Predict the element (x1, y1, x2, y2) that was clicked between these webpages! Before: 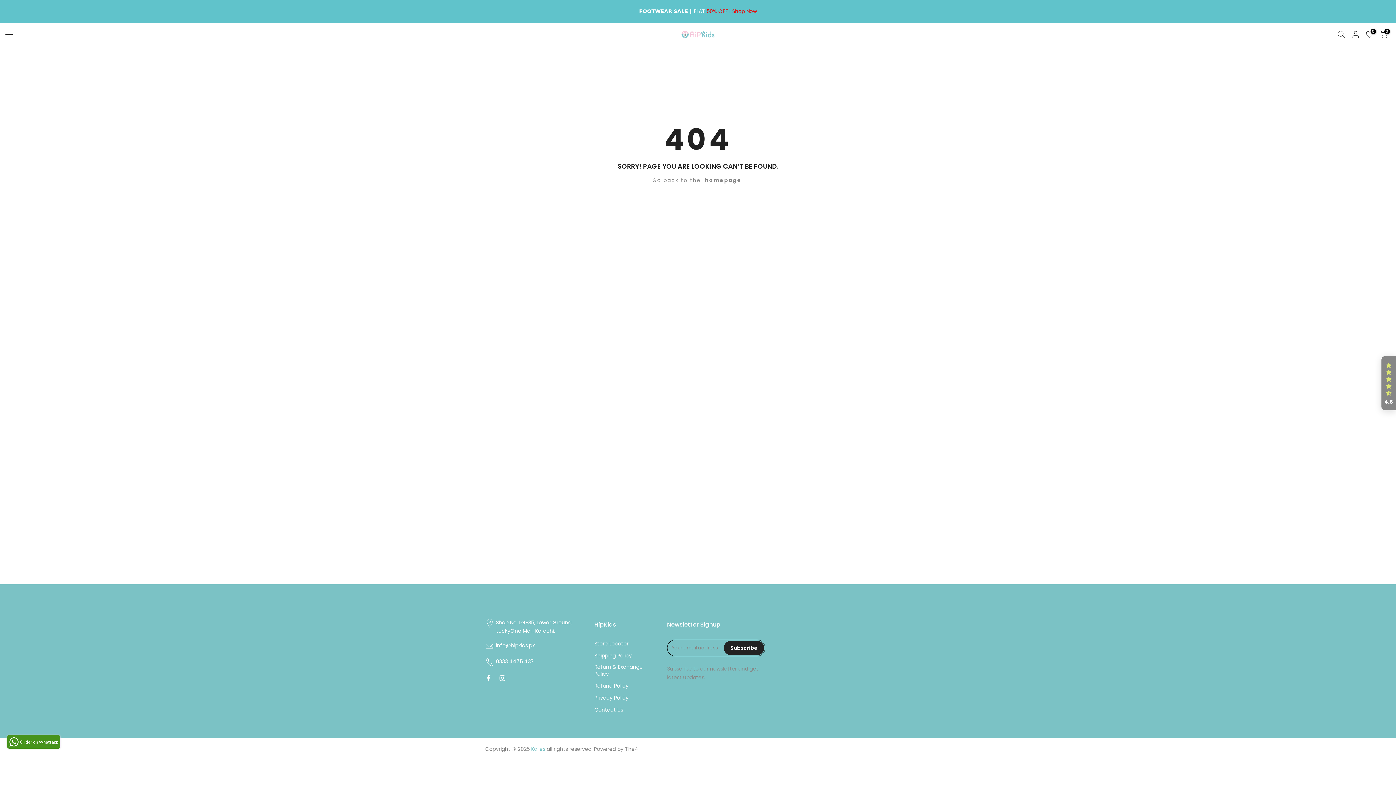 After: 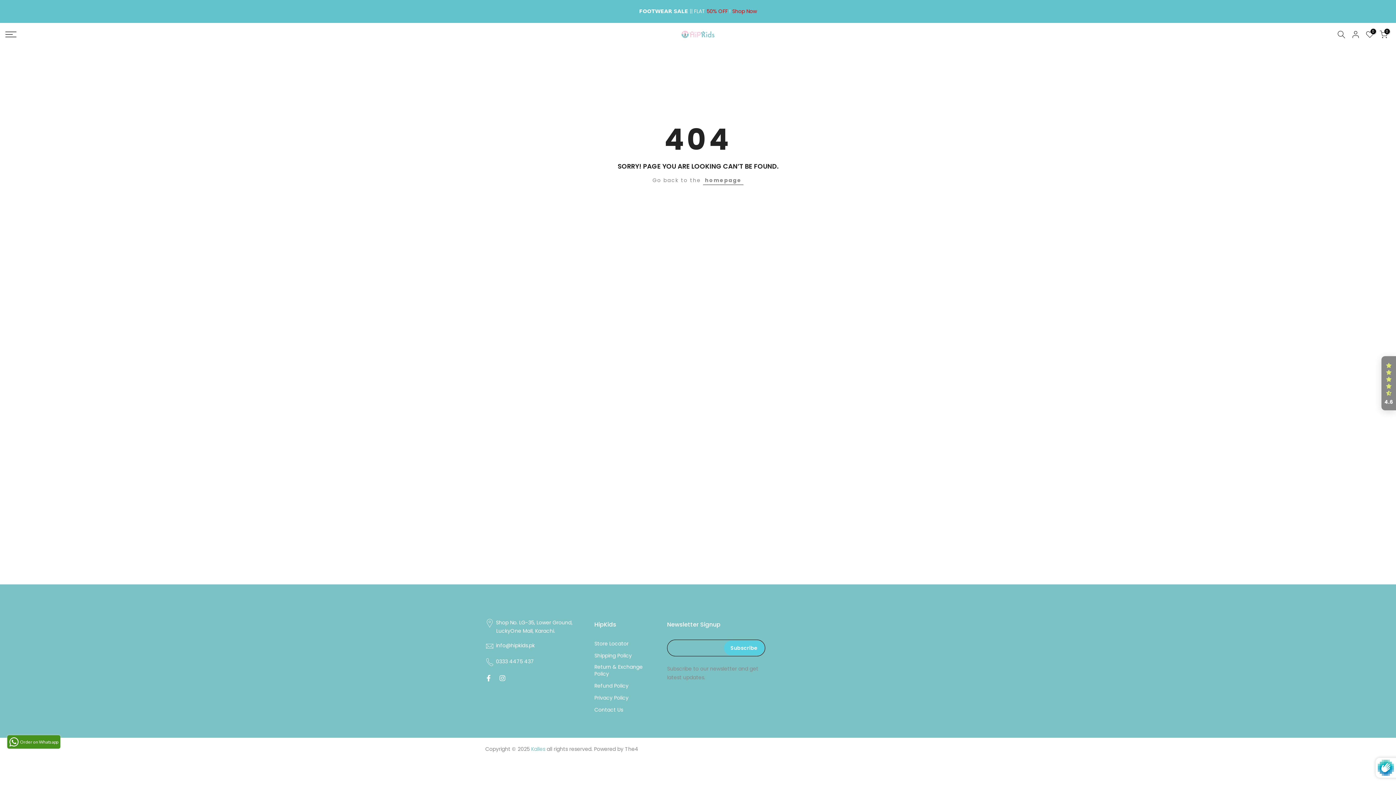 Action: label: Subscribe bbox: (724, 640, 764, 655)